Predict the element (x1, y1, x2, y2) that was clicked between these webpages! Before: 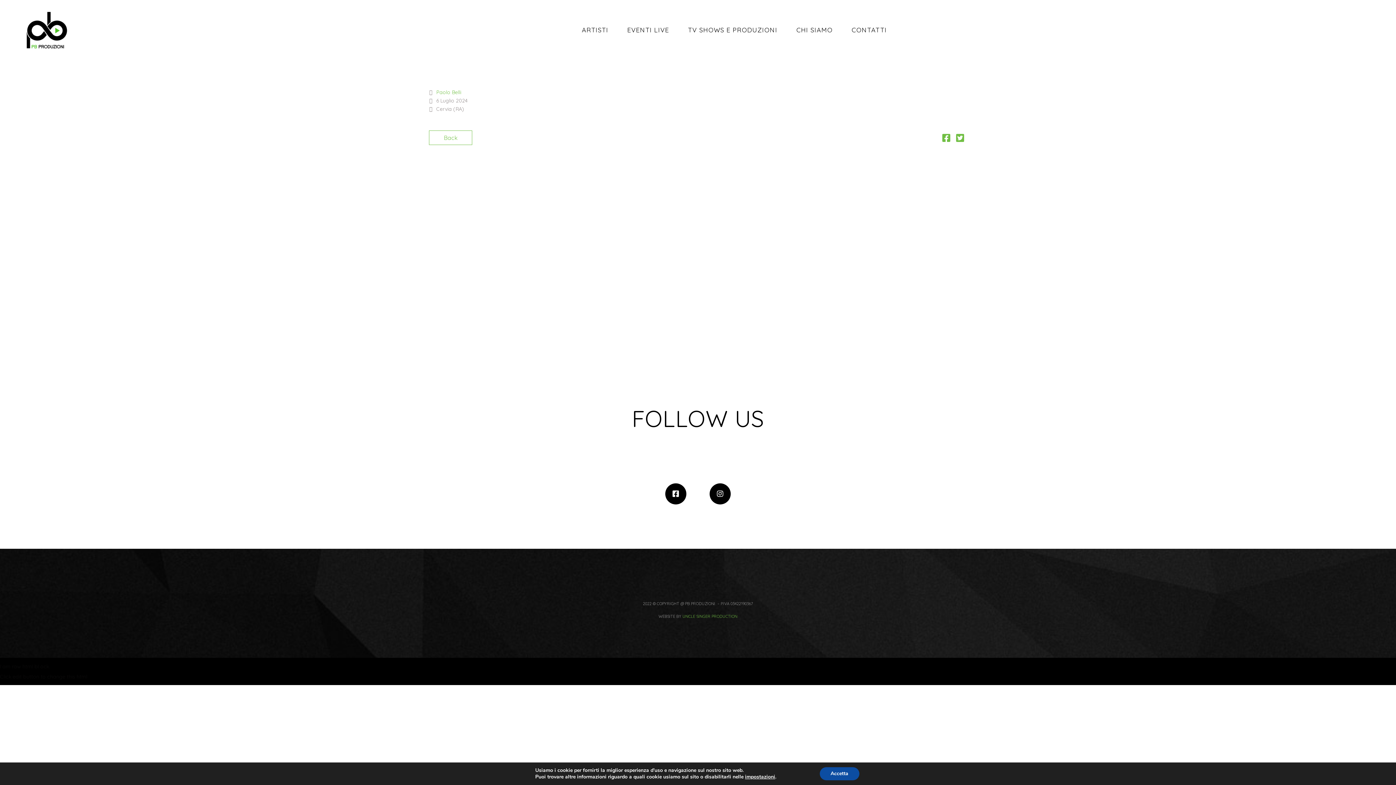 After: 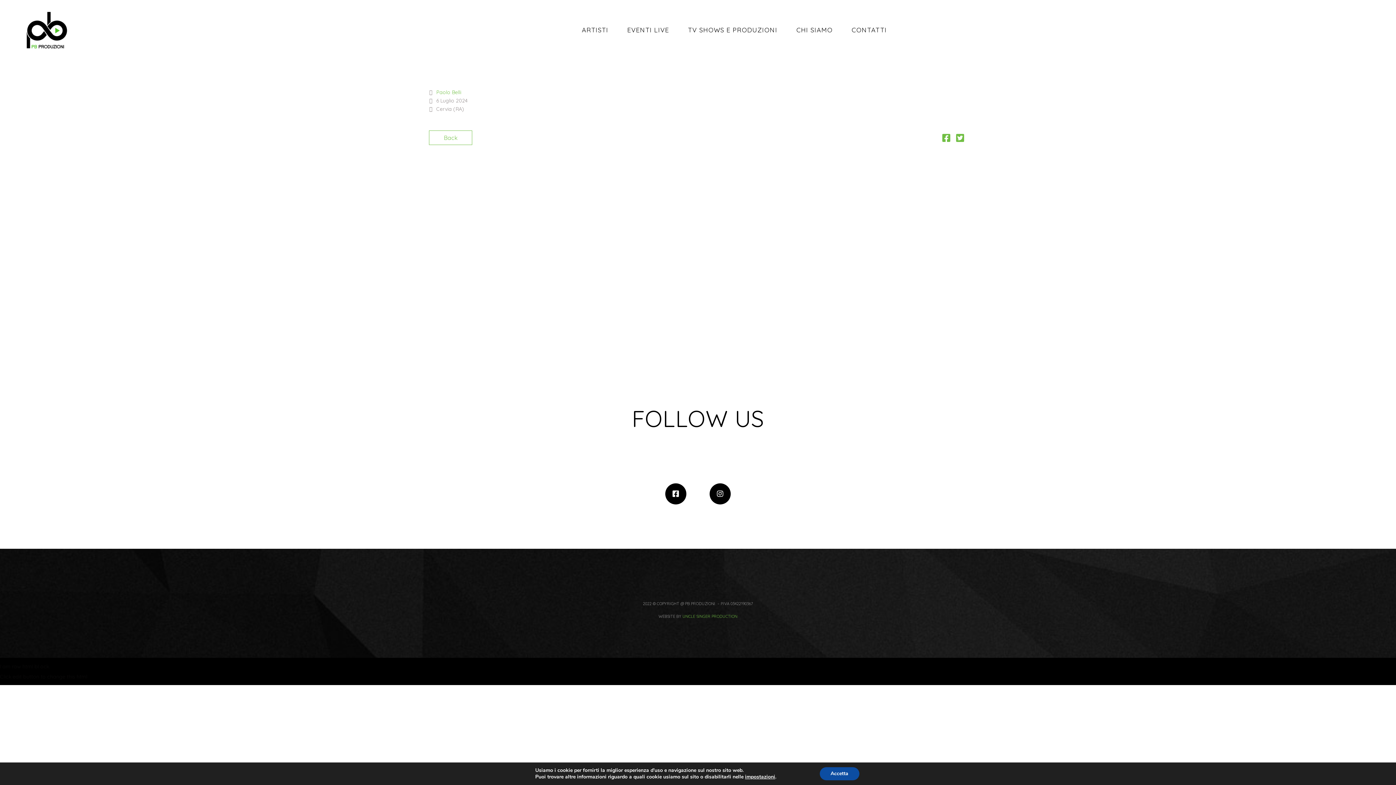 Action: bbox: (939, 135, 953, 142)